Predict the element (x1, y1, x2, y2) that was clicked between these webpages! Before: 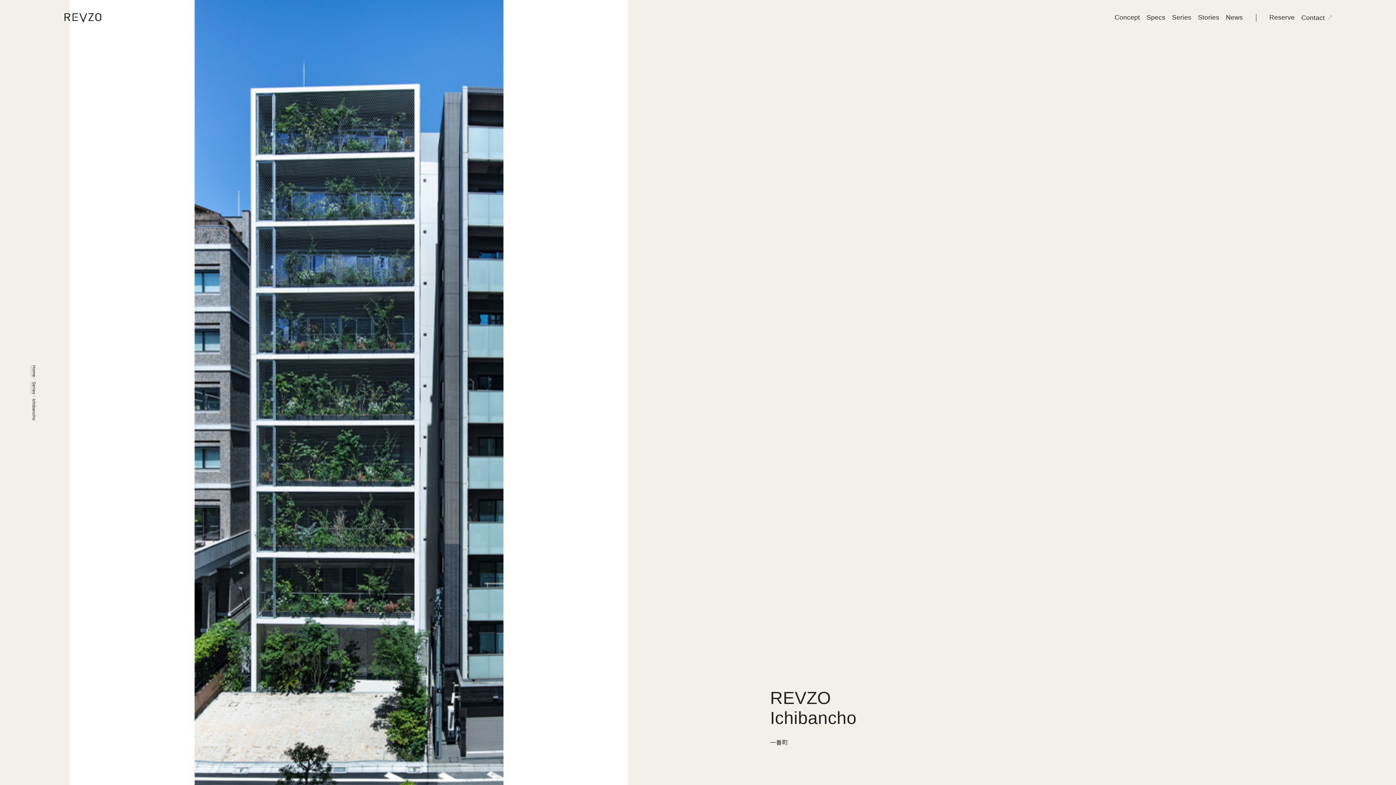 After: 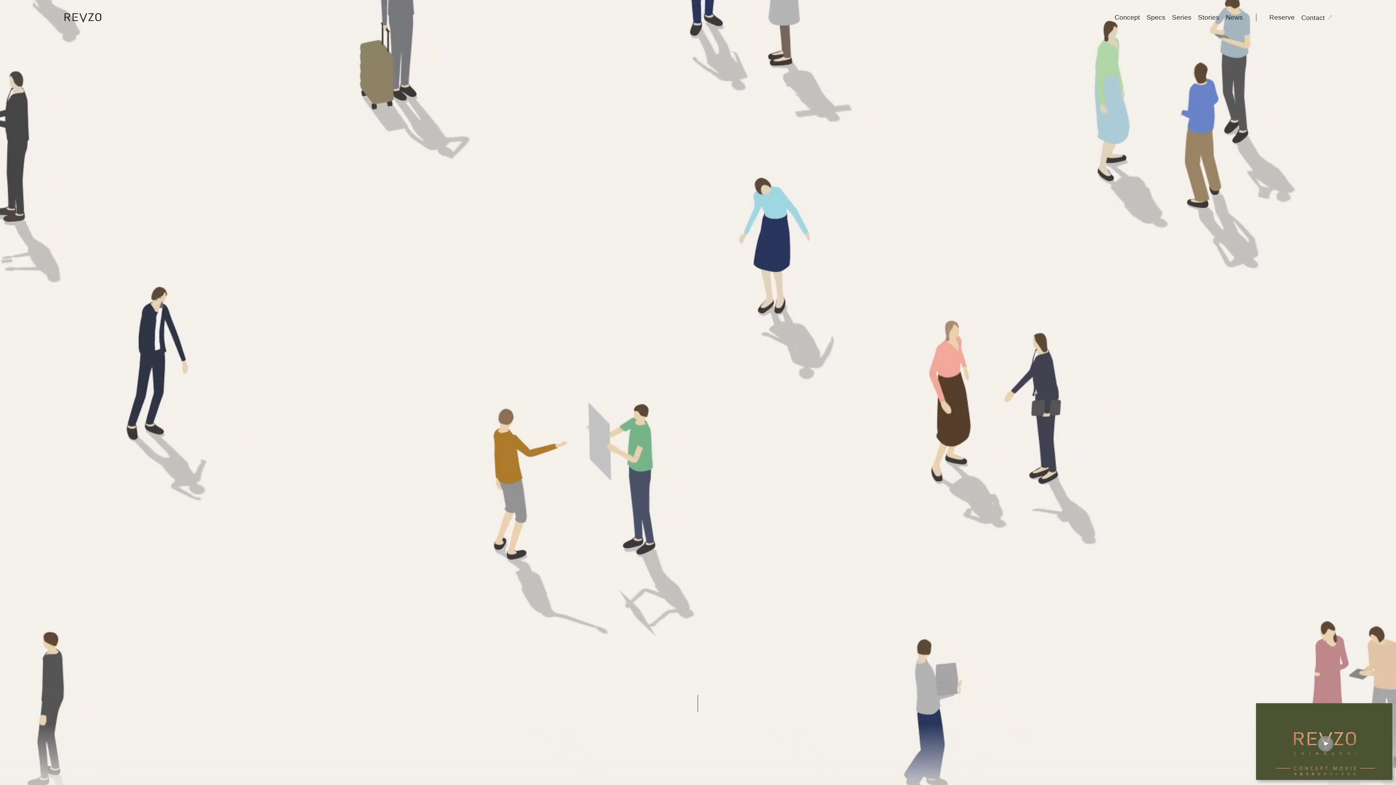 Action: label: REVZO bbox: (62, 11, 102, 23)